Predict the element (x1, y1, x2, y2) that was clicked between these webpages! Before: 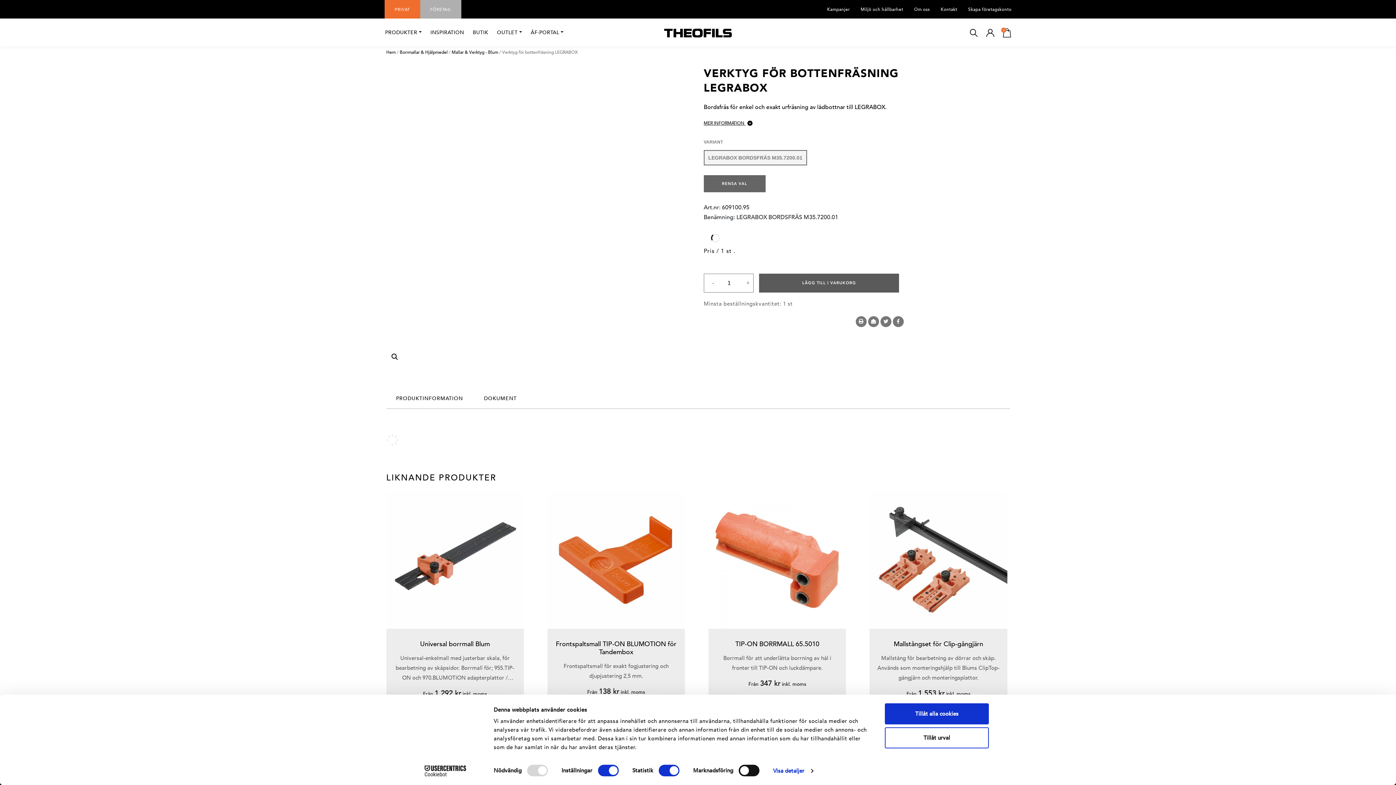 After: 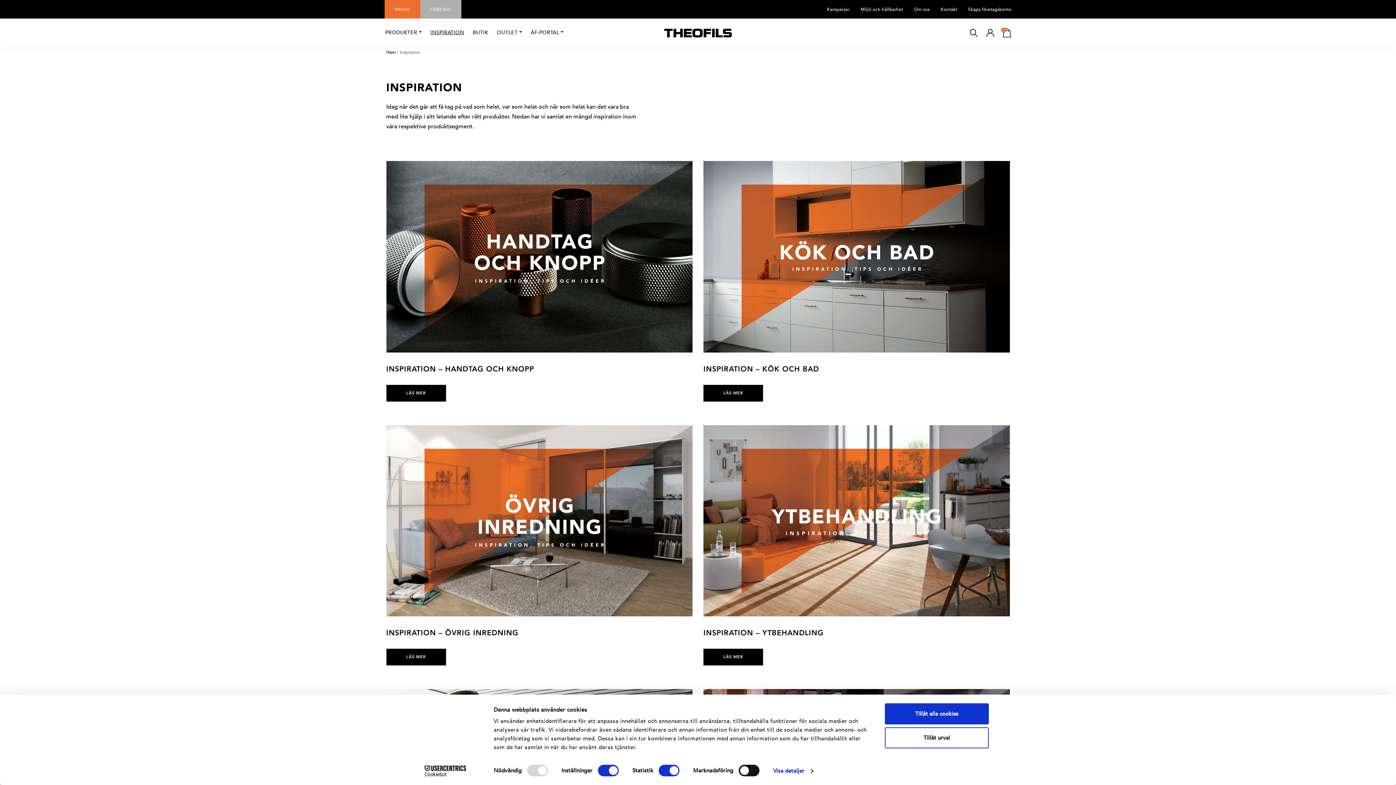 Action: bbox: (426, 24, 468, 40) label: INSPIRATION